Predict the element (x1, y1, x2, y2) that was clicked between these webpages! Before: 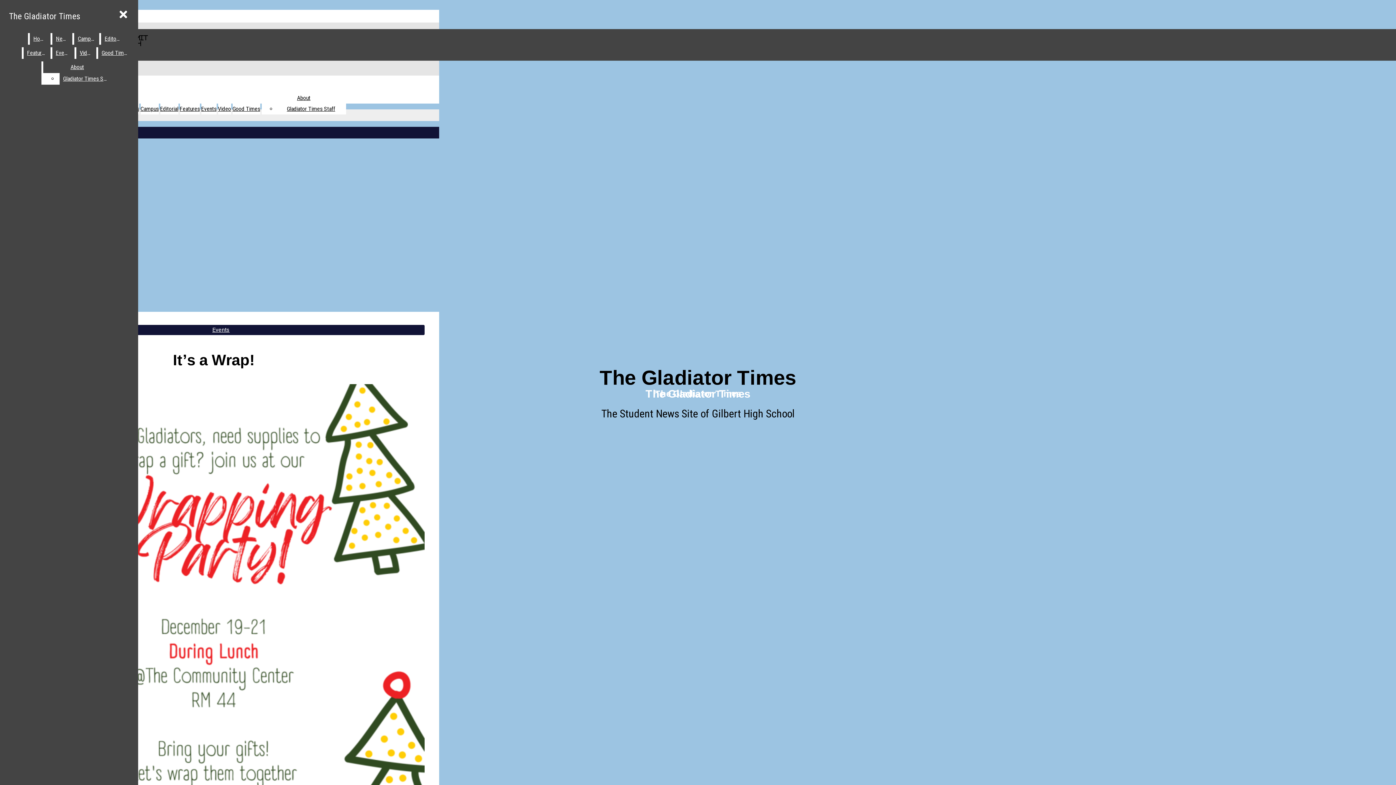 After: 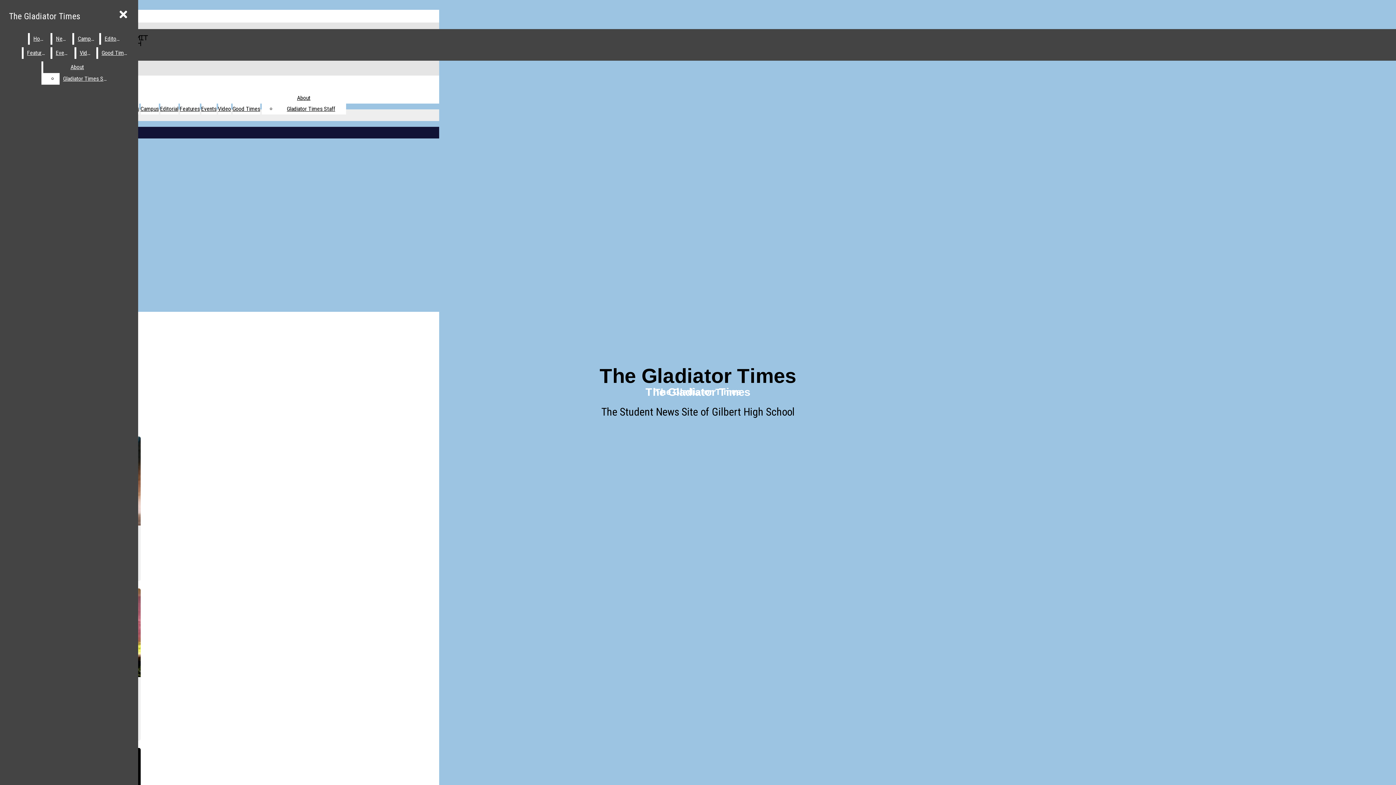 Action: label: Gladiator Times Staff bbox: (286, 105, 335, 112)